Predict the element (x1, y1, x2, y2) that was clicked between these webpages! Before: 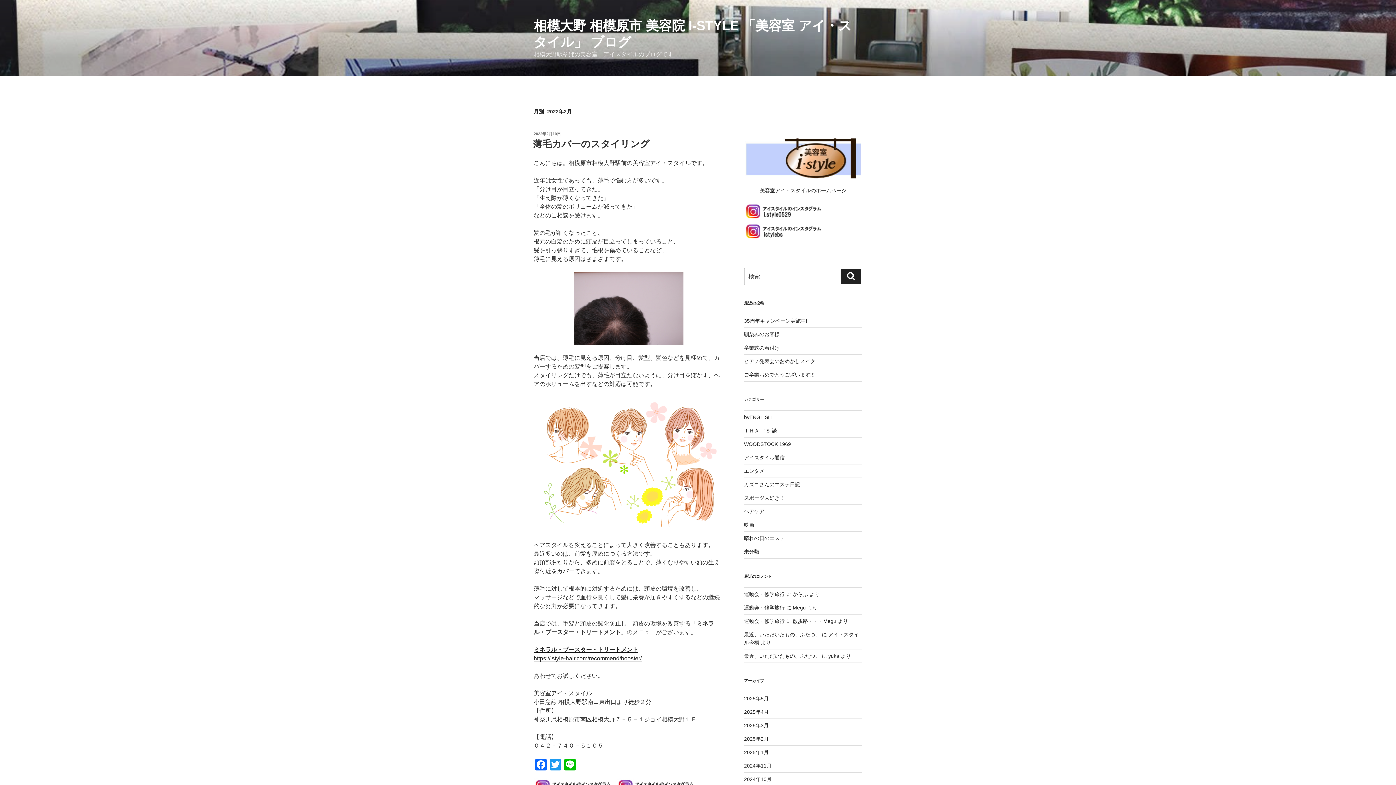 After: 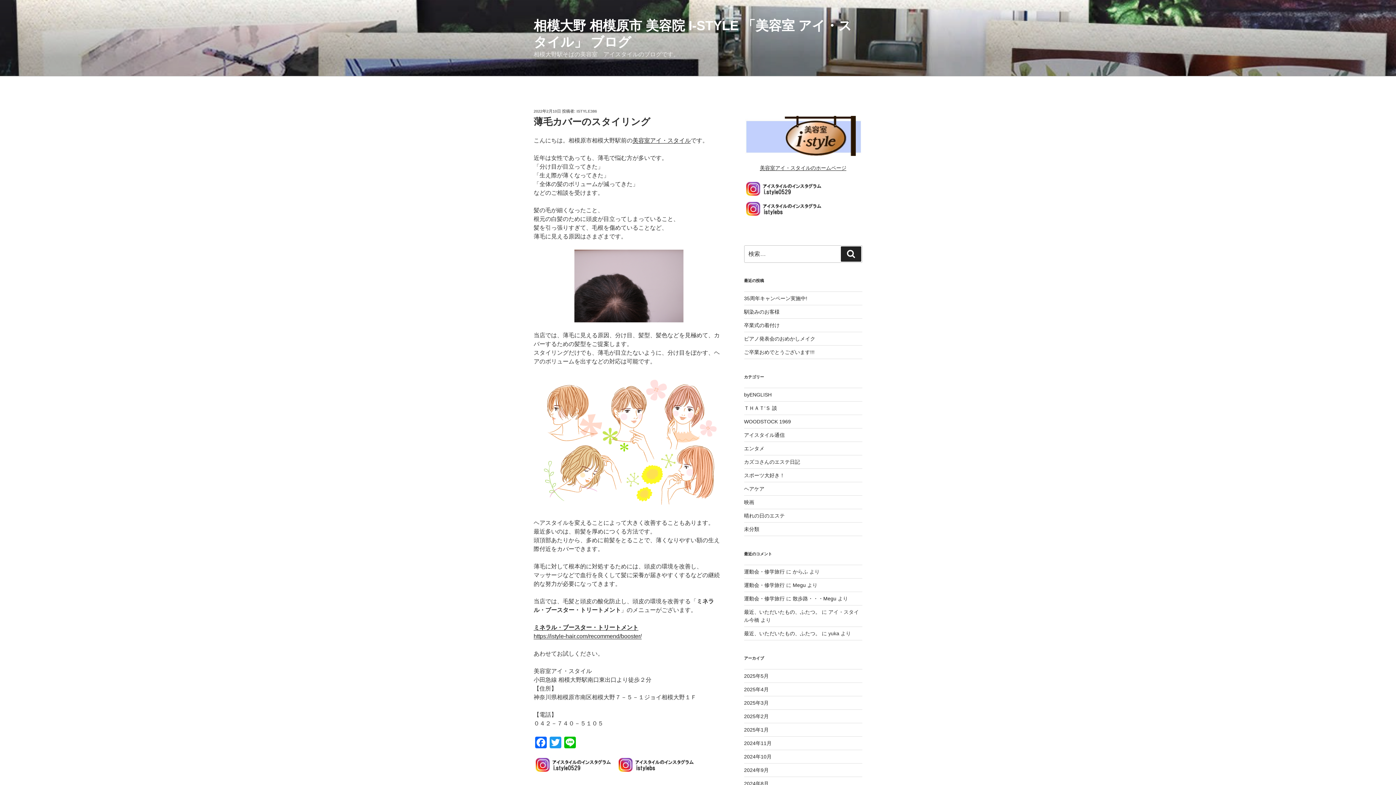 Action: bbox: (533, 138, 649, 149) label: 薄毛カバーのスタイリング